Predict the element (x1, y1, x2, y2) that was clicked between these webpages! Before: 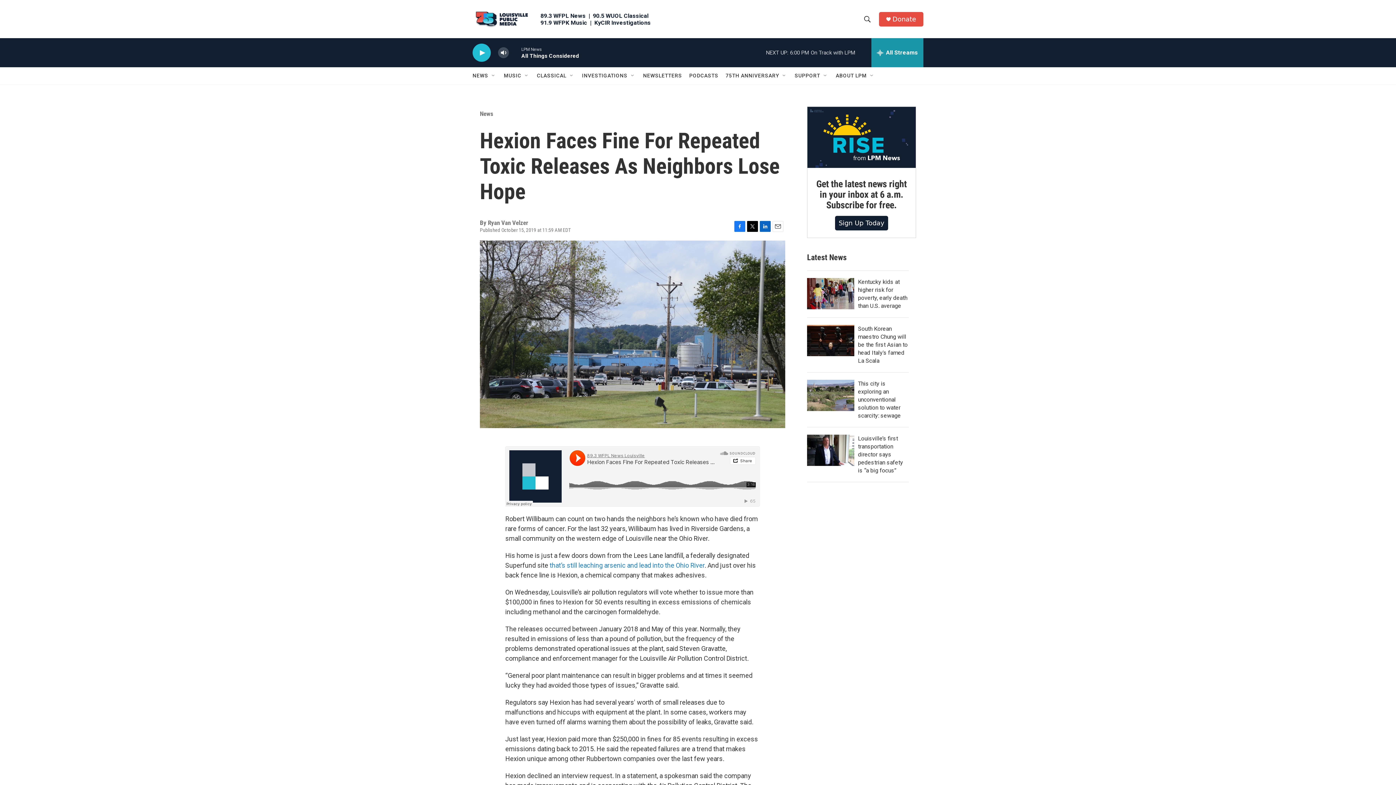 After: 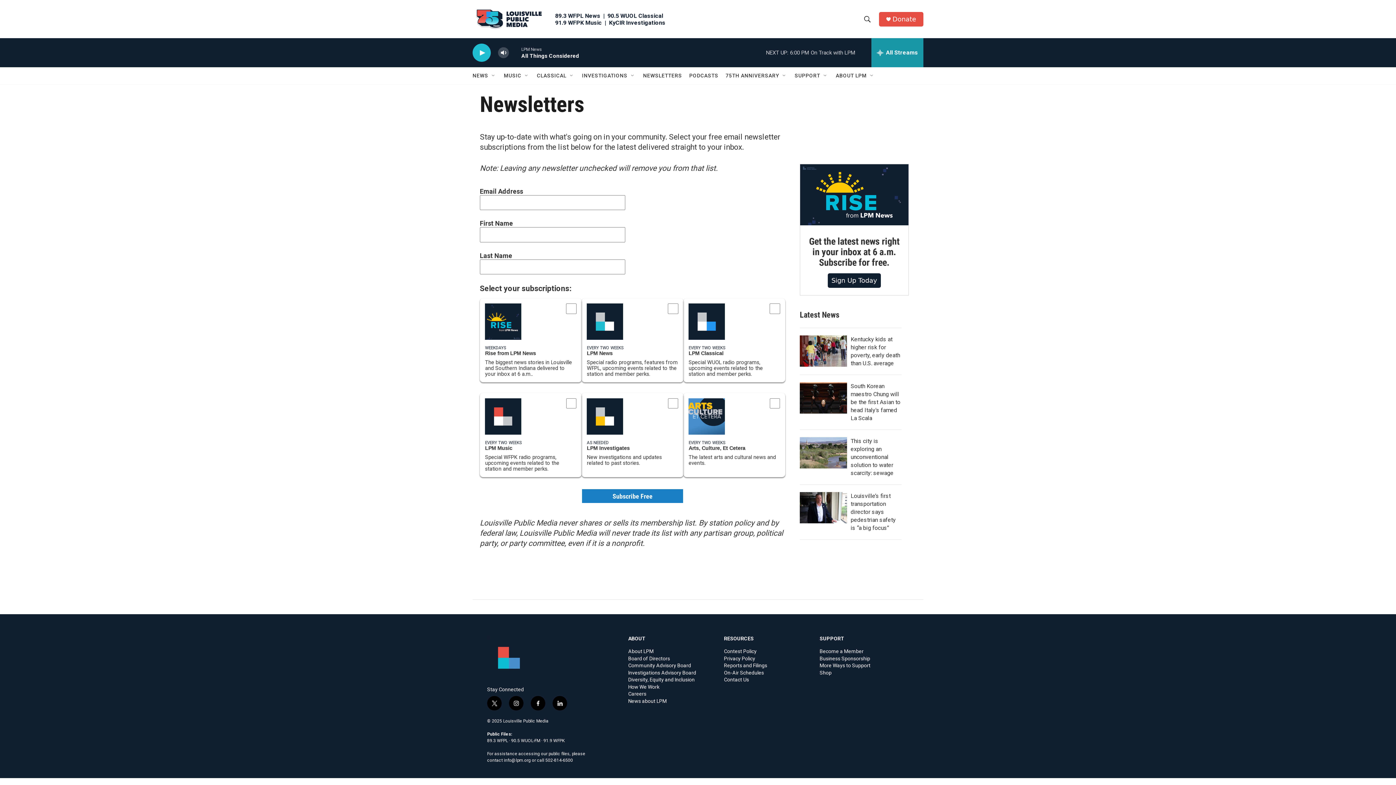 Action: bbox: (648, 67, 689, 84) label: NEWSLETTERS